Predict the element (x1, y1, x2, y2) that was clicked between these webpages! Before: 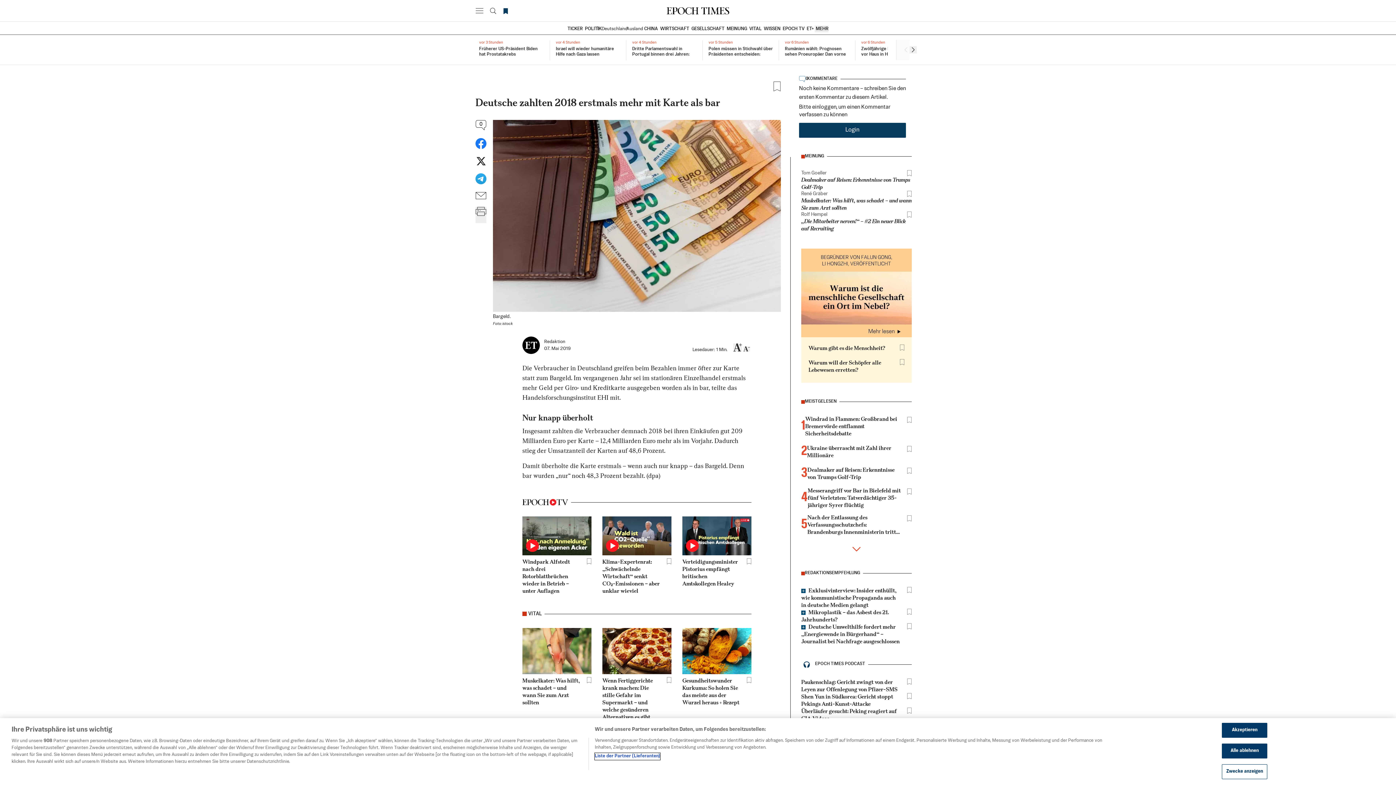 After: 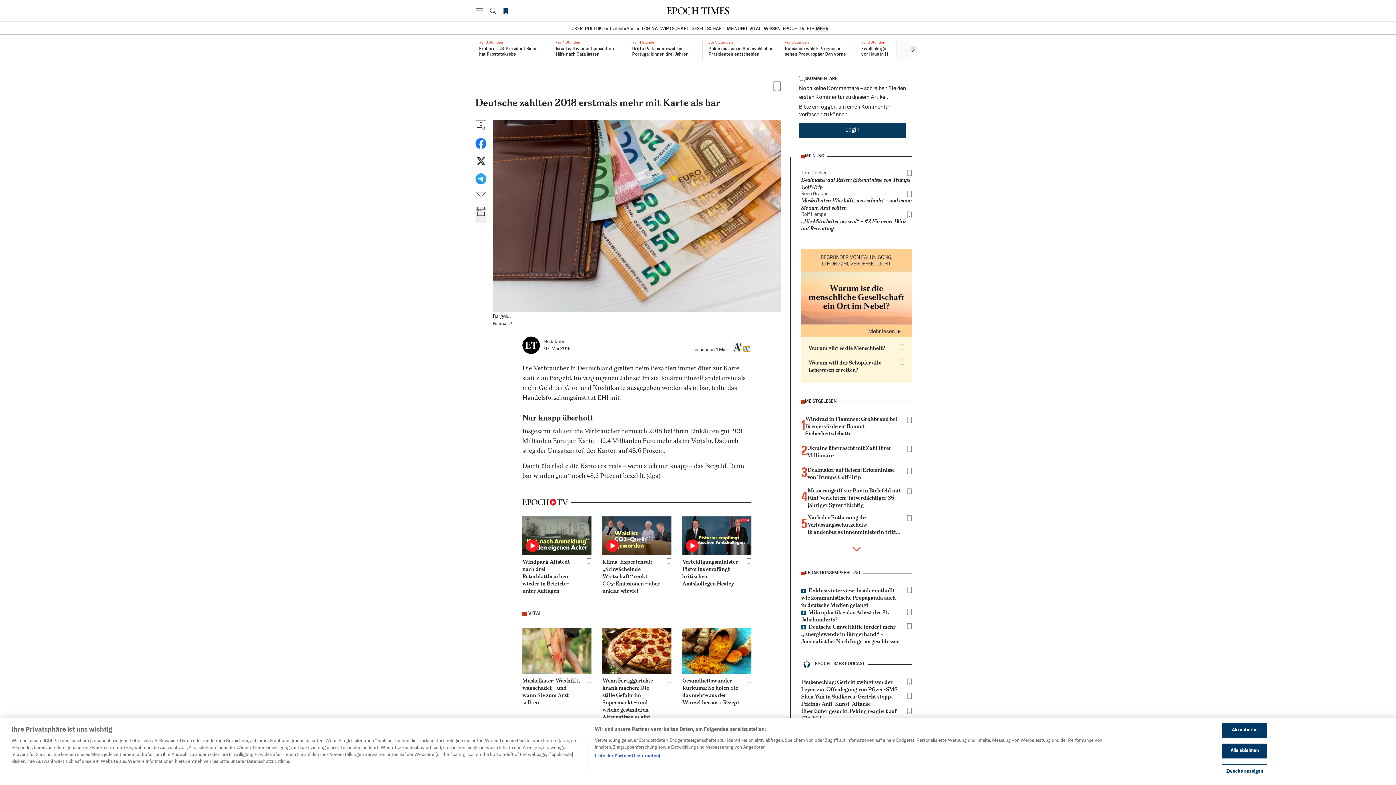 Action: bbox: (743, 346, 750, 351)